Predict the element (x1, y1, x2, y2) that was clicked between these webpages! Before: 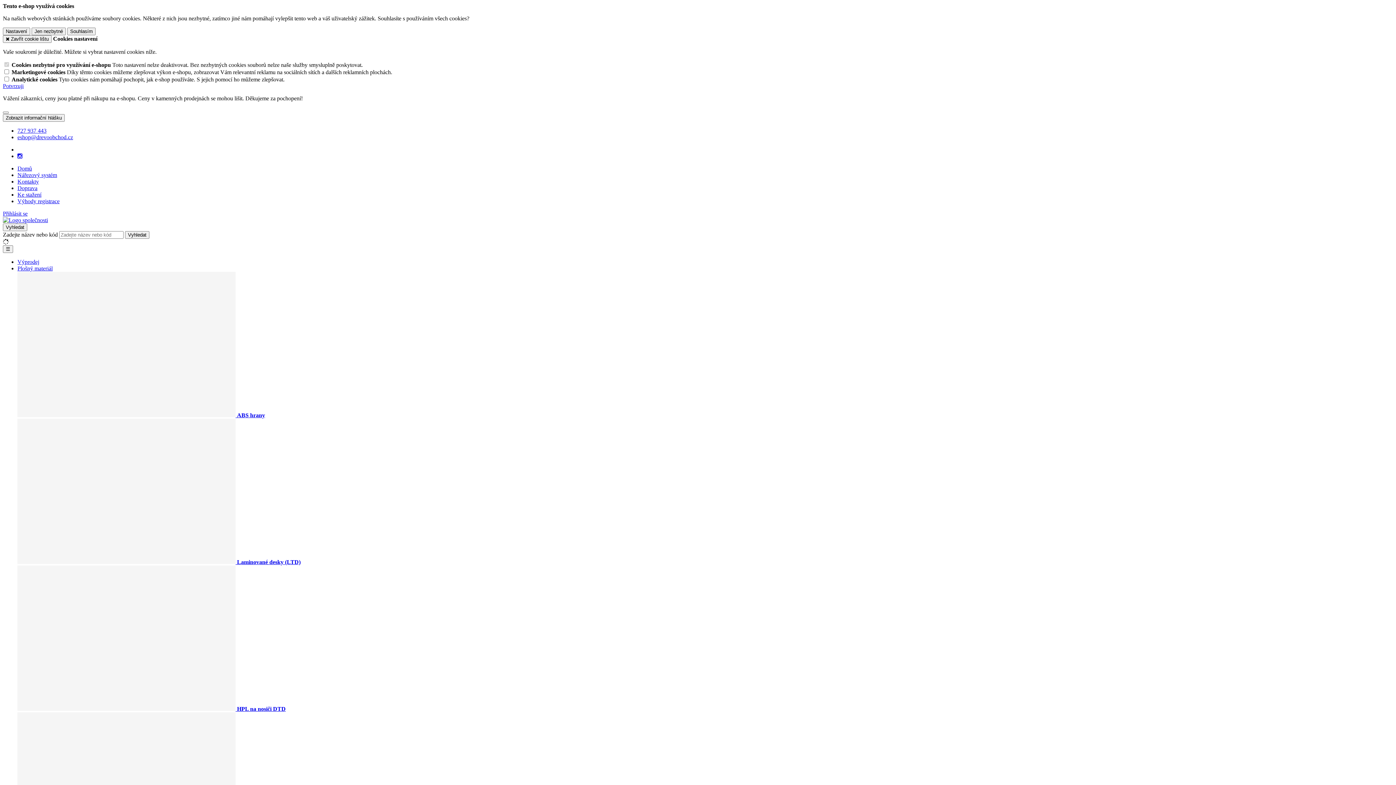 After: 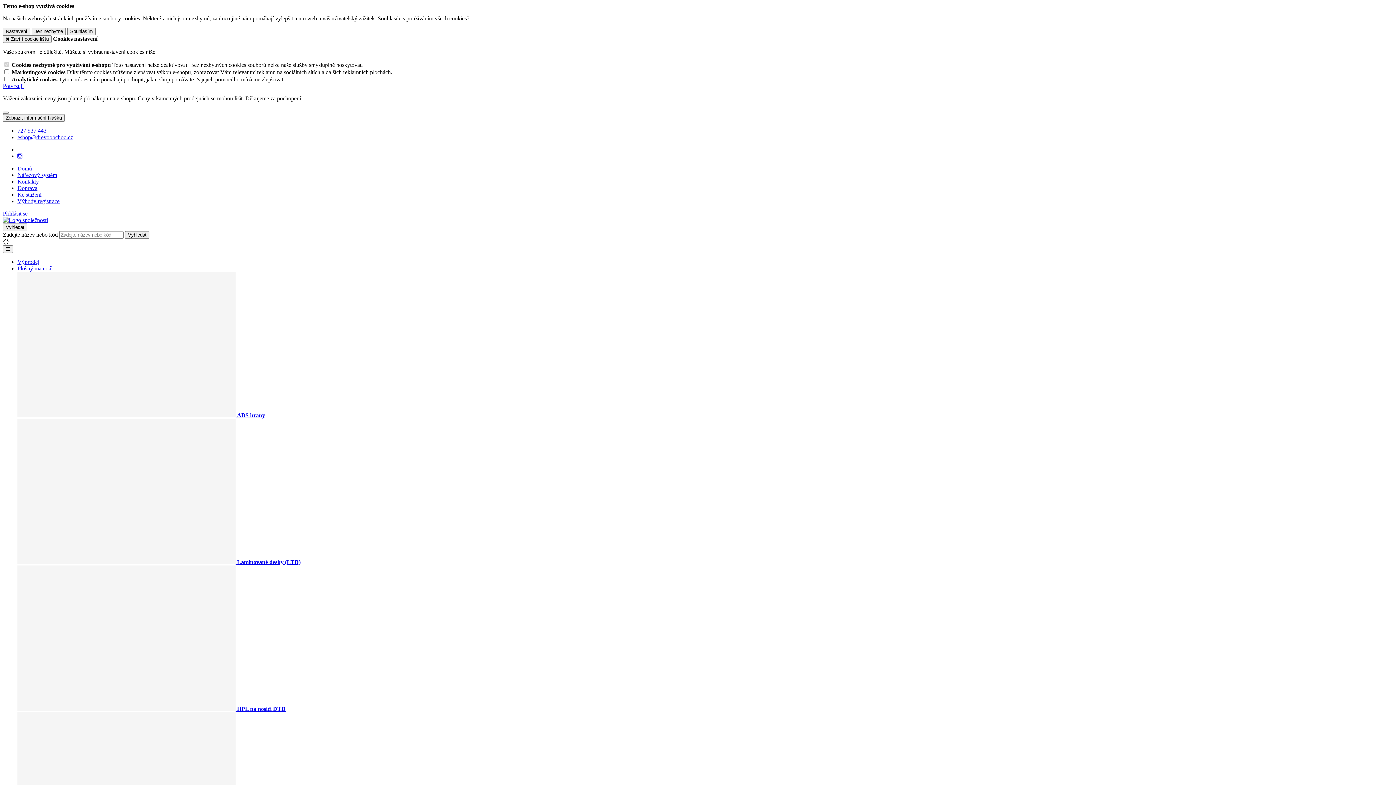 Action: label: Vyhledat bbox: (125, 231, 149, 238)